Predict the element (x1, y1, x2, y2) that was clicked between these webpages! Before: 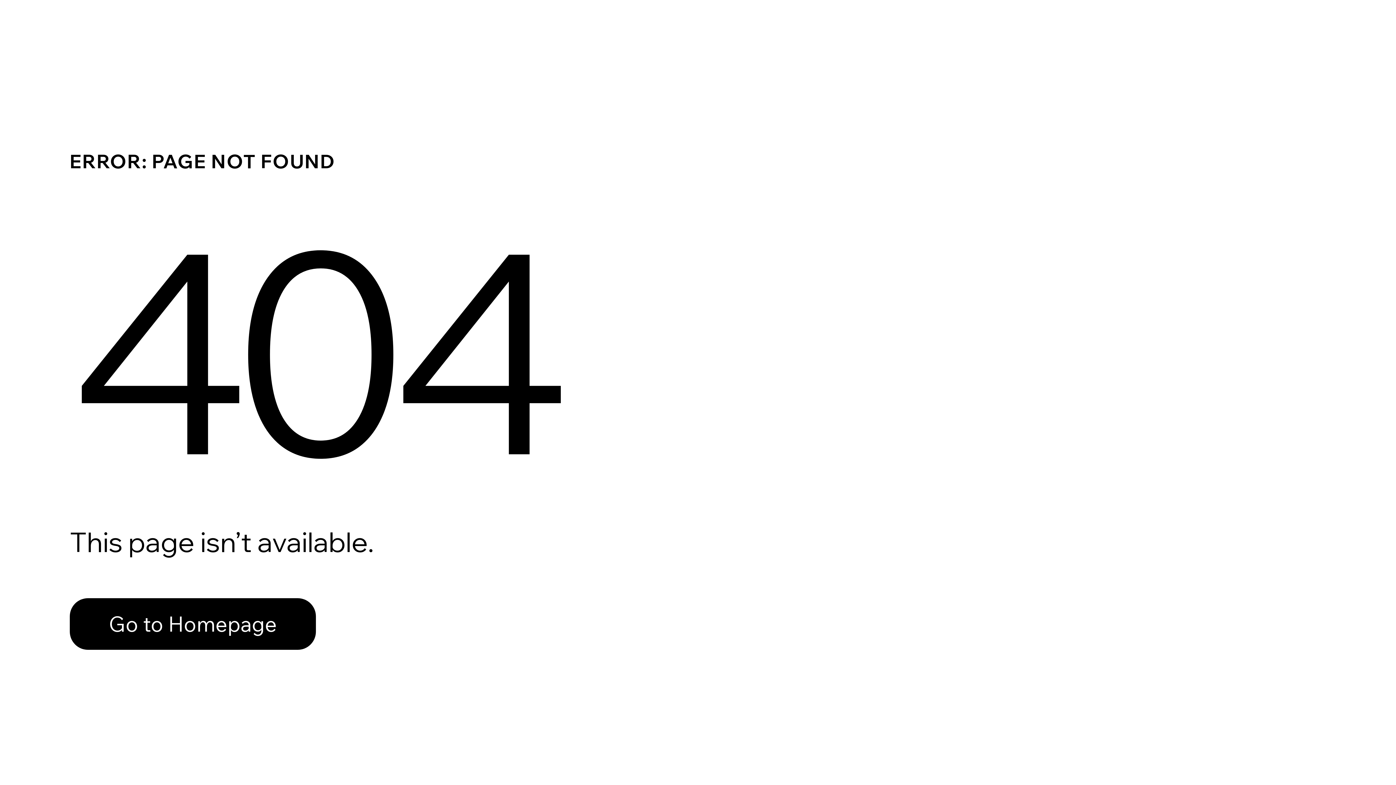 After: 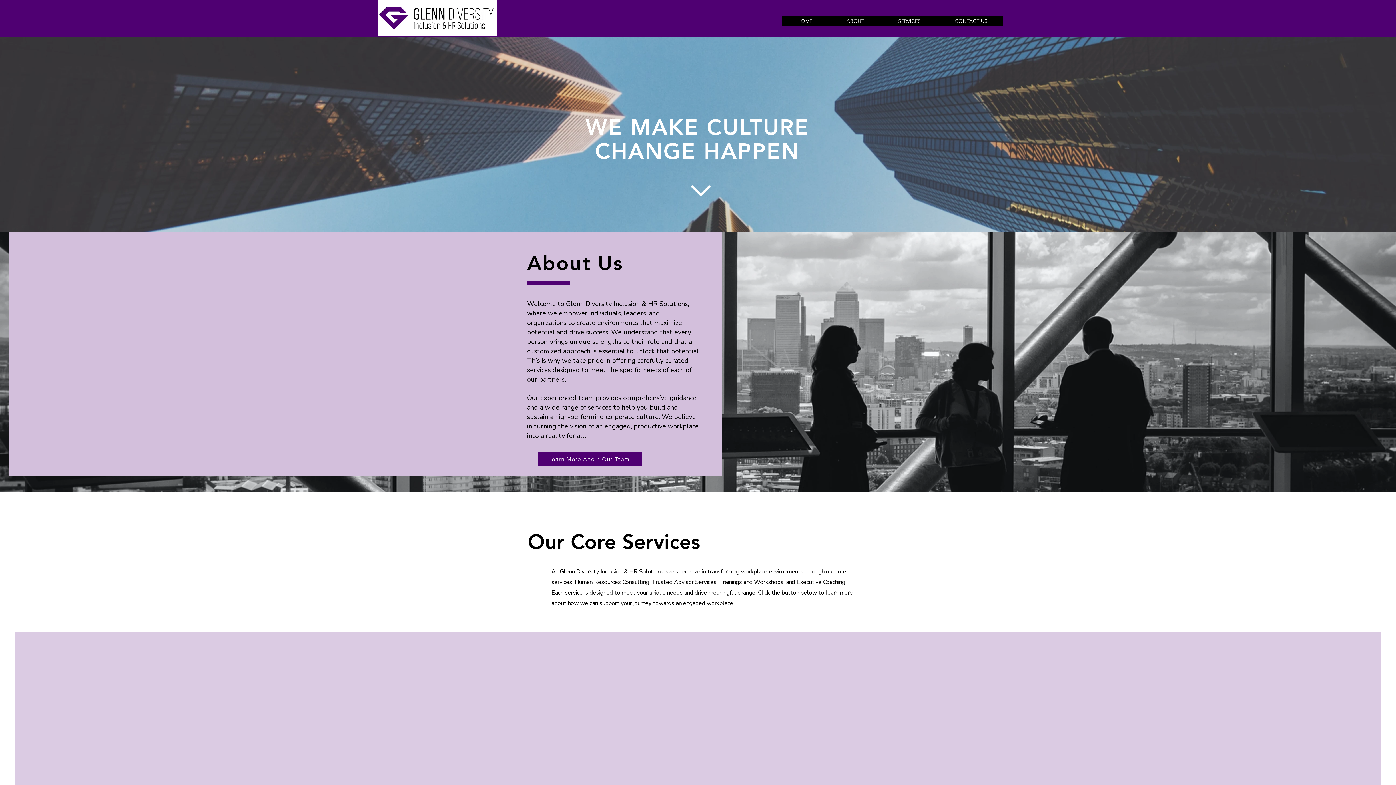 Action: bbox: (69, 598, 316, 650) label: Go to Homepage